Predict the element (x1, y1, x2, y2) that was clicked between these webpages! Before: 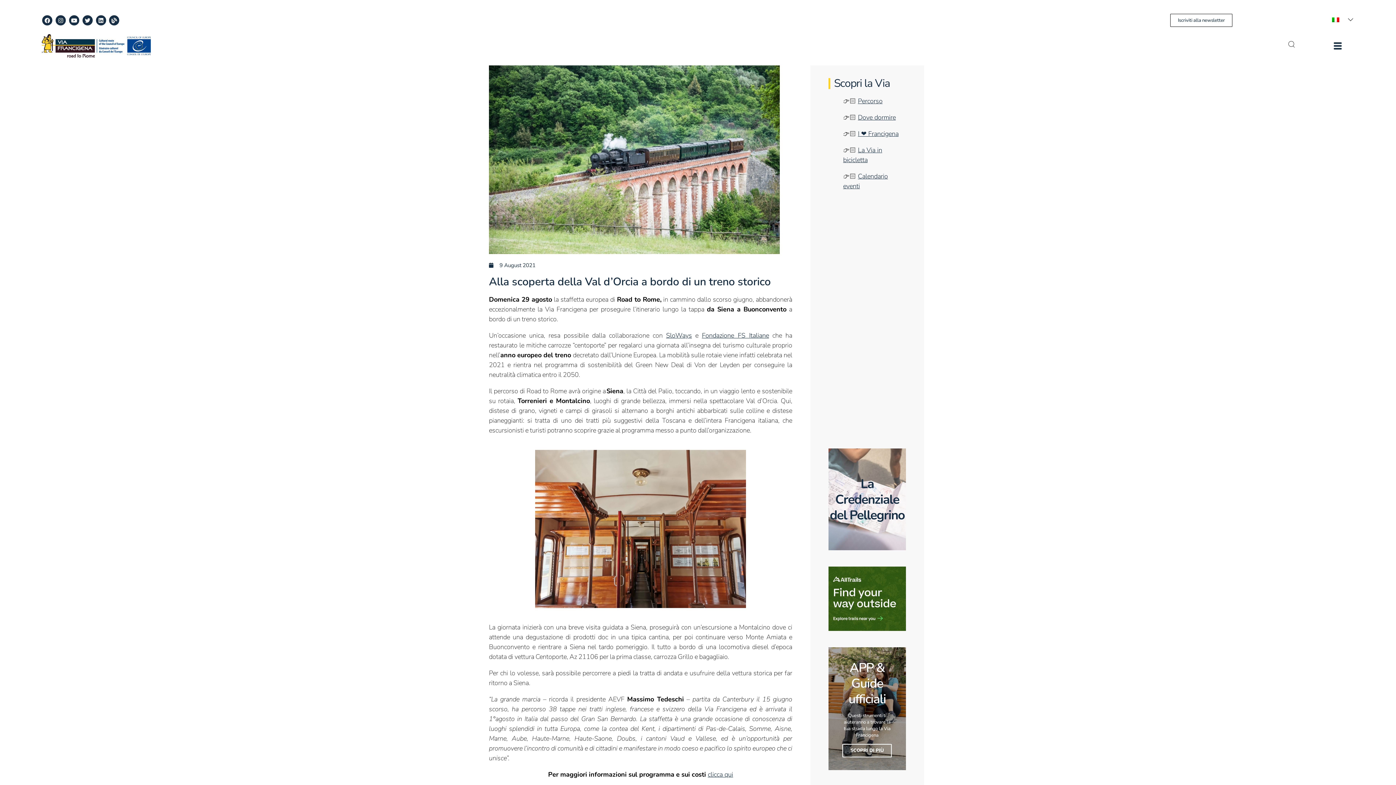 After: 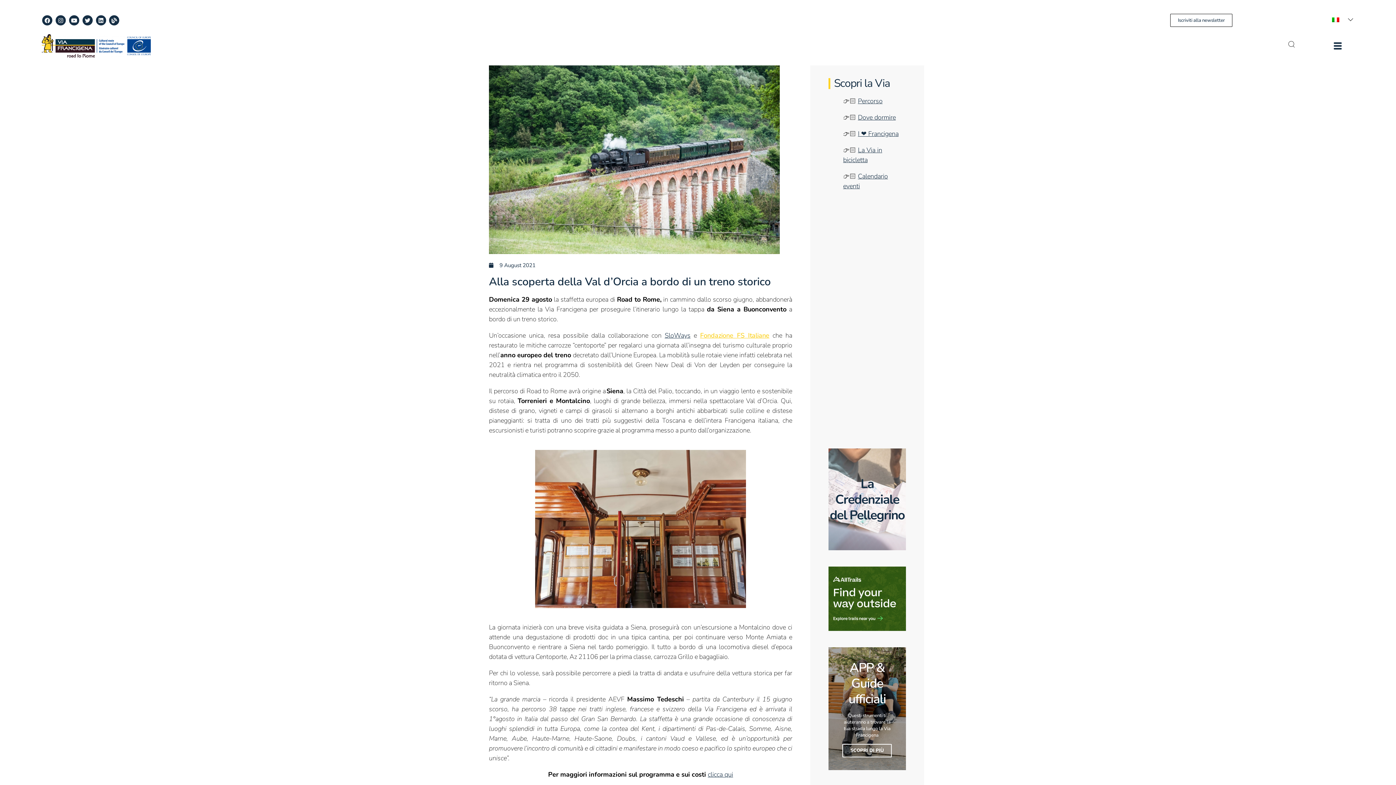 Action: label: Fondazione FS Italiane bbox: (702, 331, 769, 340)